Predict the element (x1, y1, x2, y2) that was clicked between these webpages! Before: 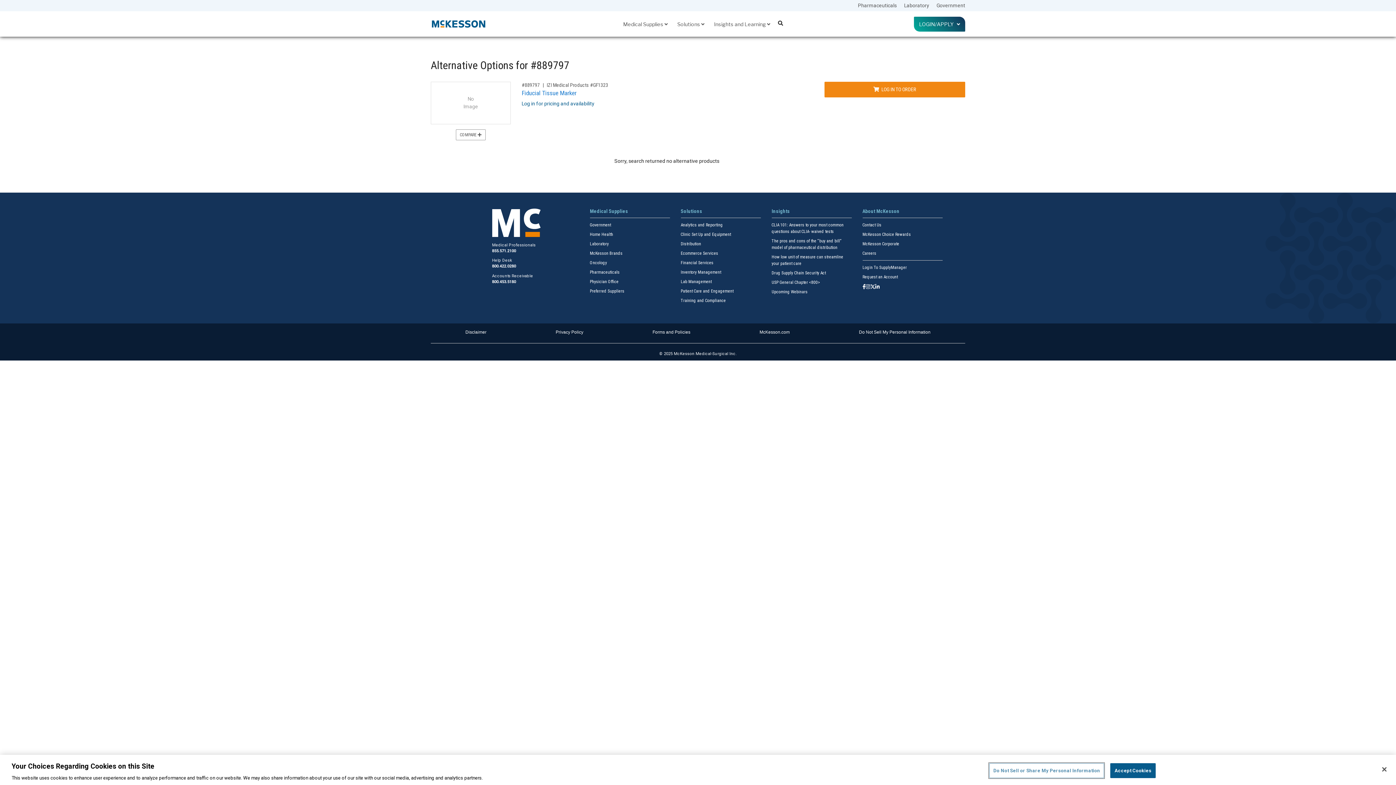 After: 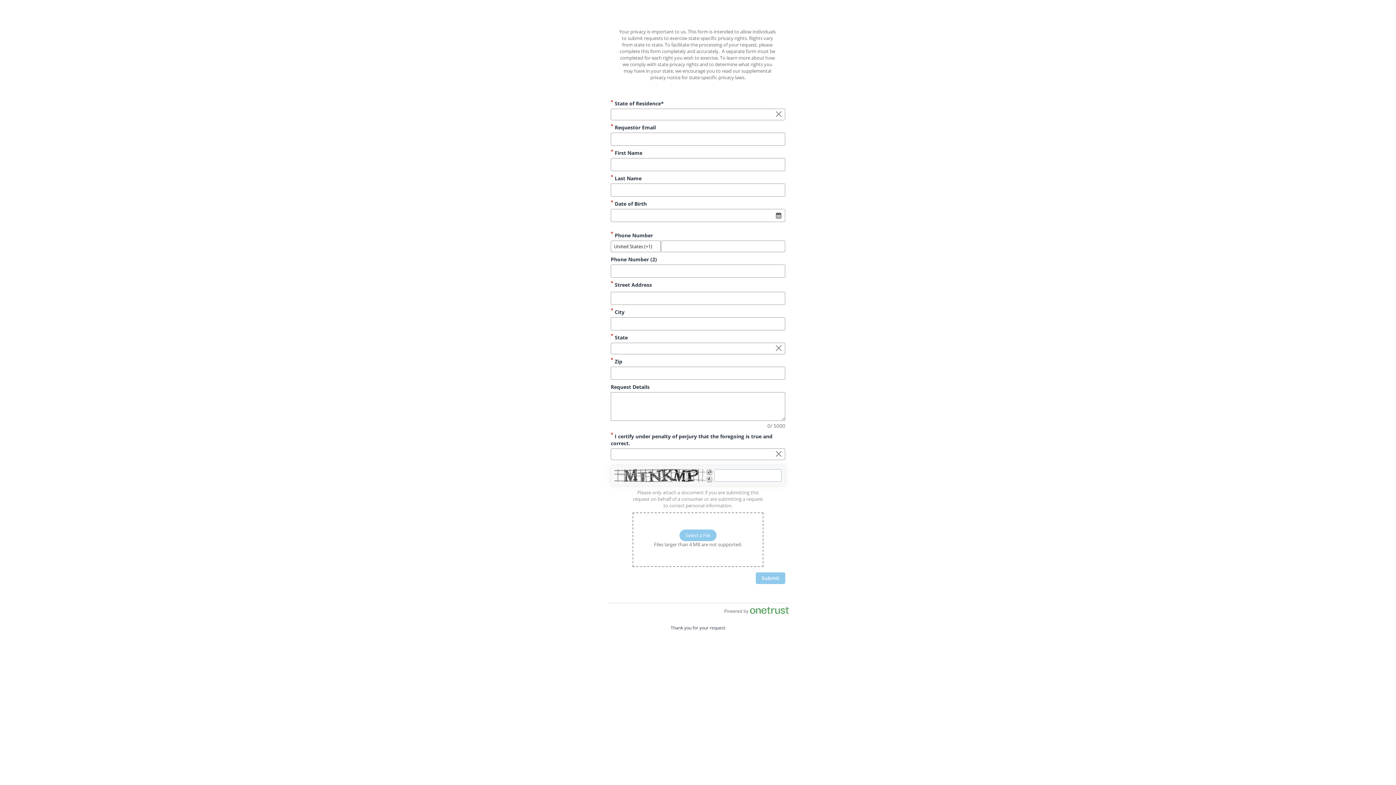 Action: bbox: (859, 329, 930, 334) label: Do Not Sell My Personal Information